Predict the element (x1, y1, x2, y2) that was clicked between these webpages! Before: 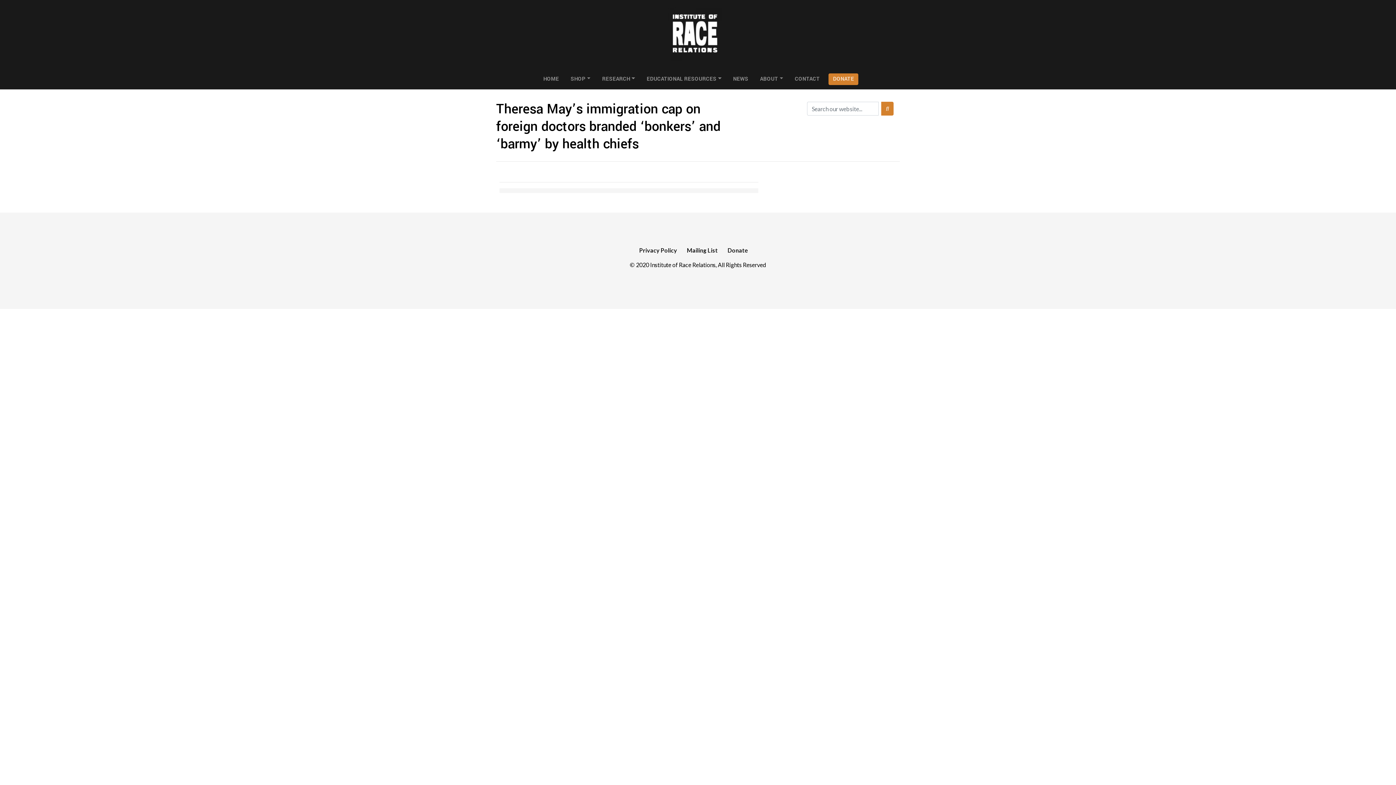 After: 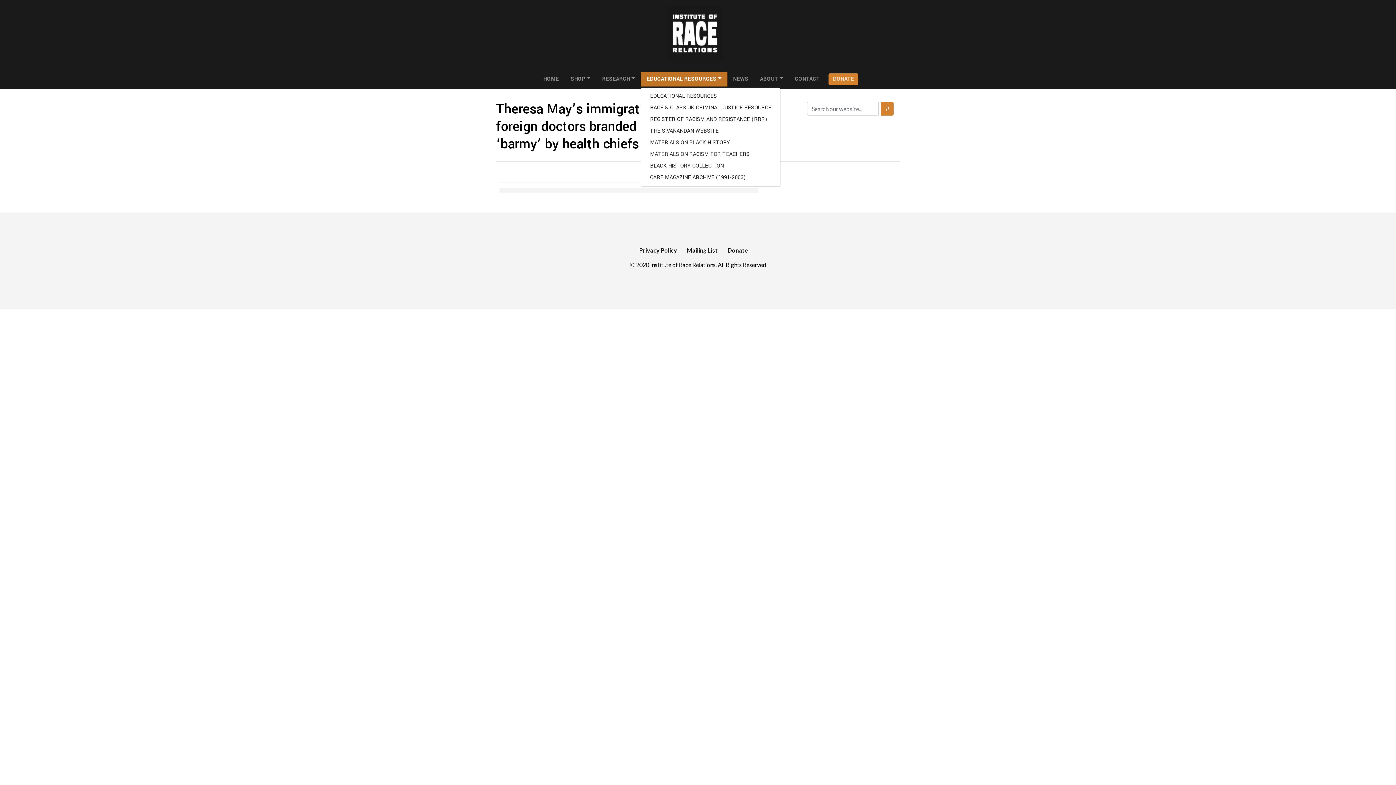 Action: label: EDUCATIONAL RESOURCES bbox: (641, 72, 727, 86)